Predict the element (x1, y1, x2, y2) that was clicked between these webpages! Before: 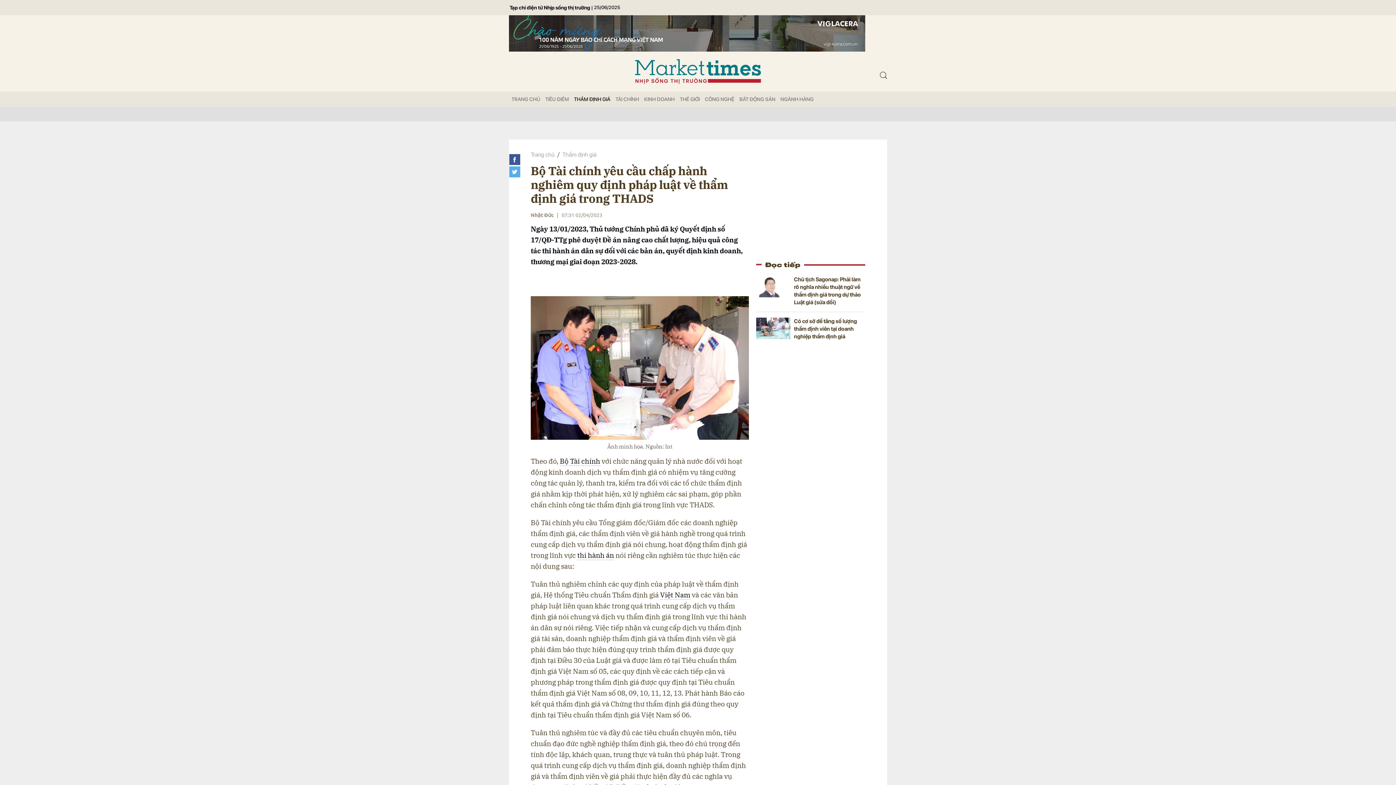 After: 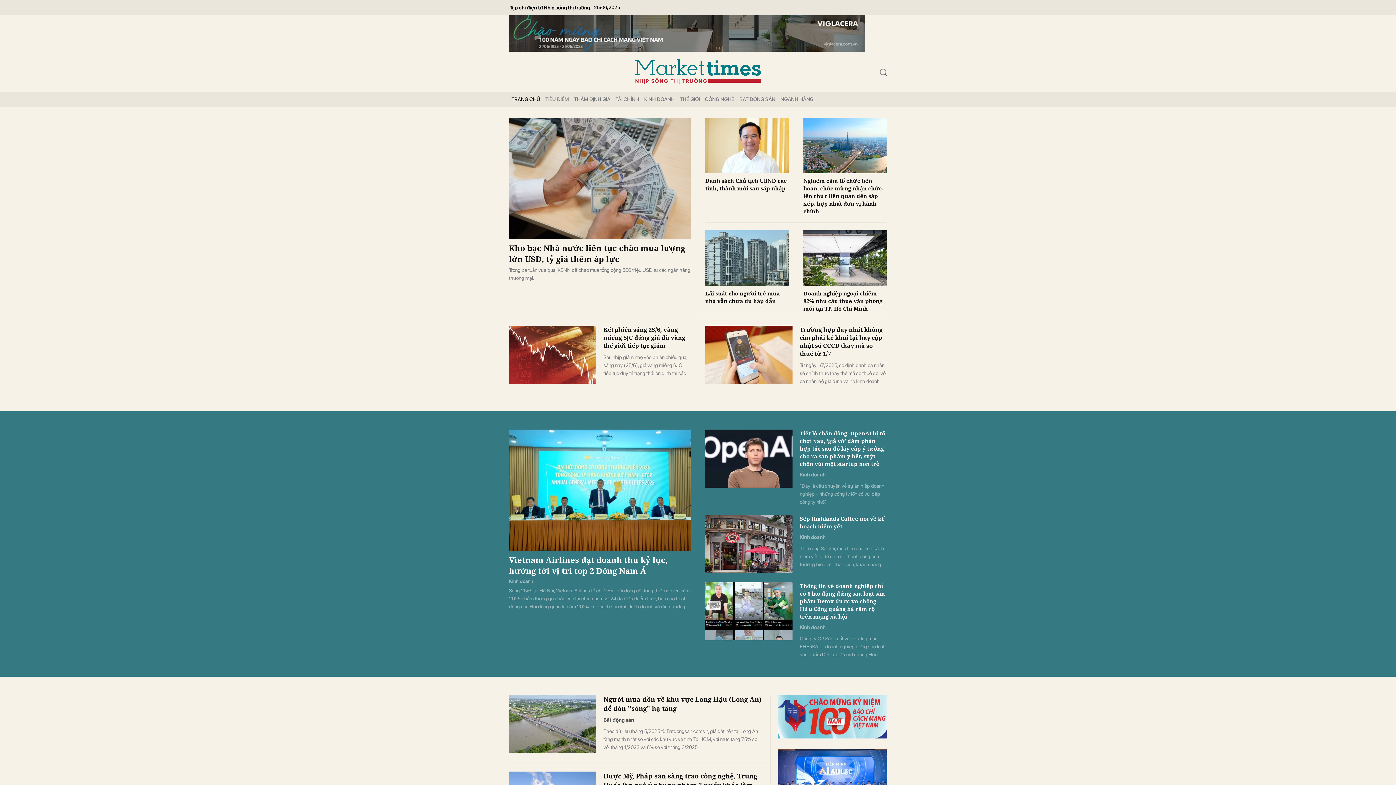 Action: label: Trang chủ bbox: (530, 150, 551, 156)